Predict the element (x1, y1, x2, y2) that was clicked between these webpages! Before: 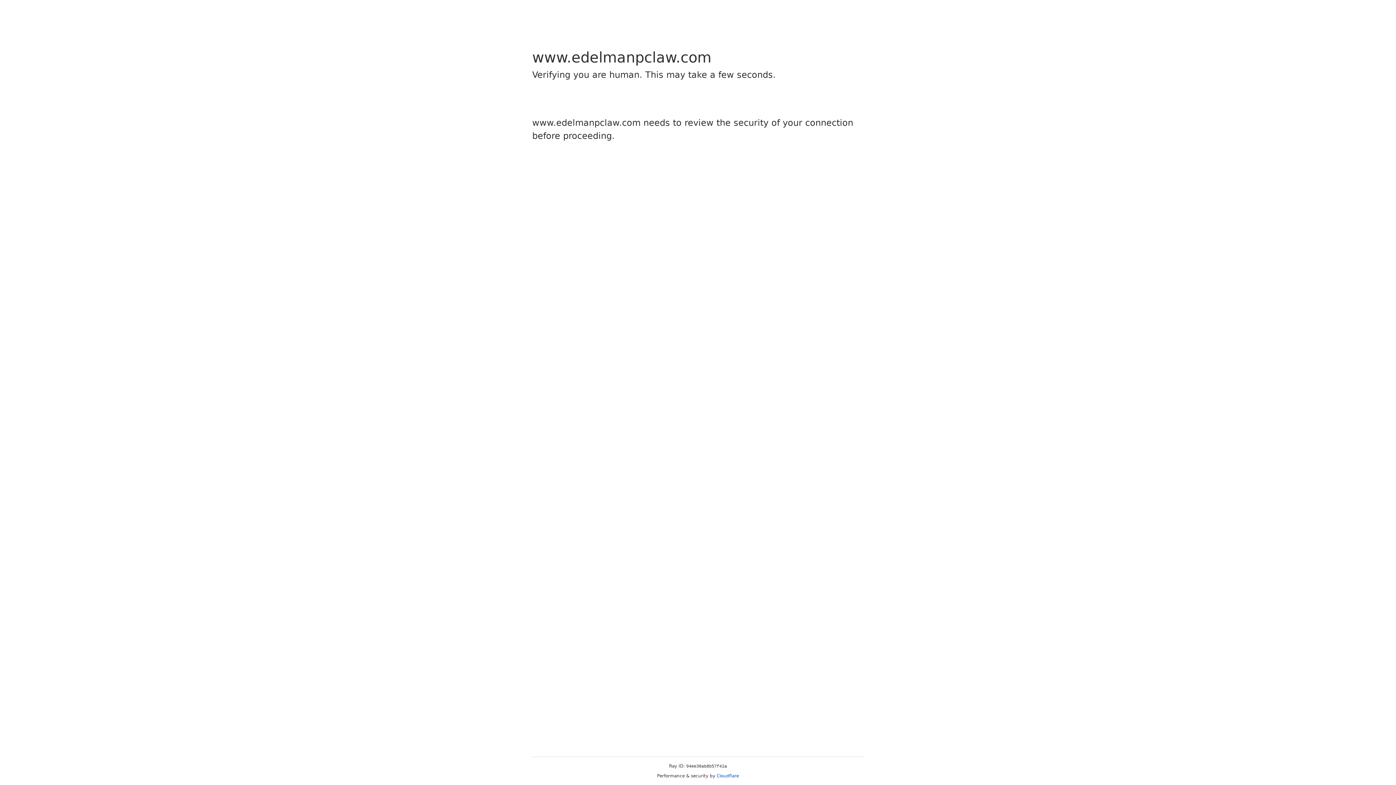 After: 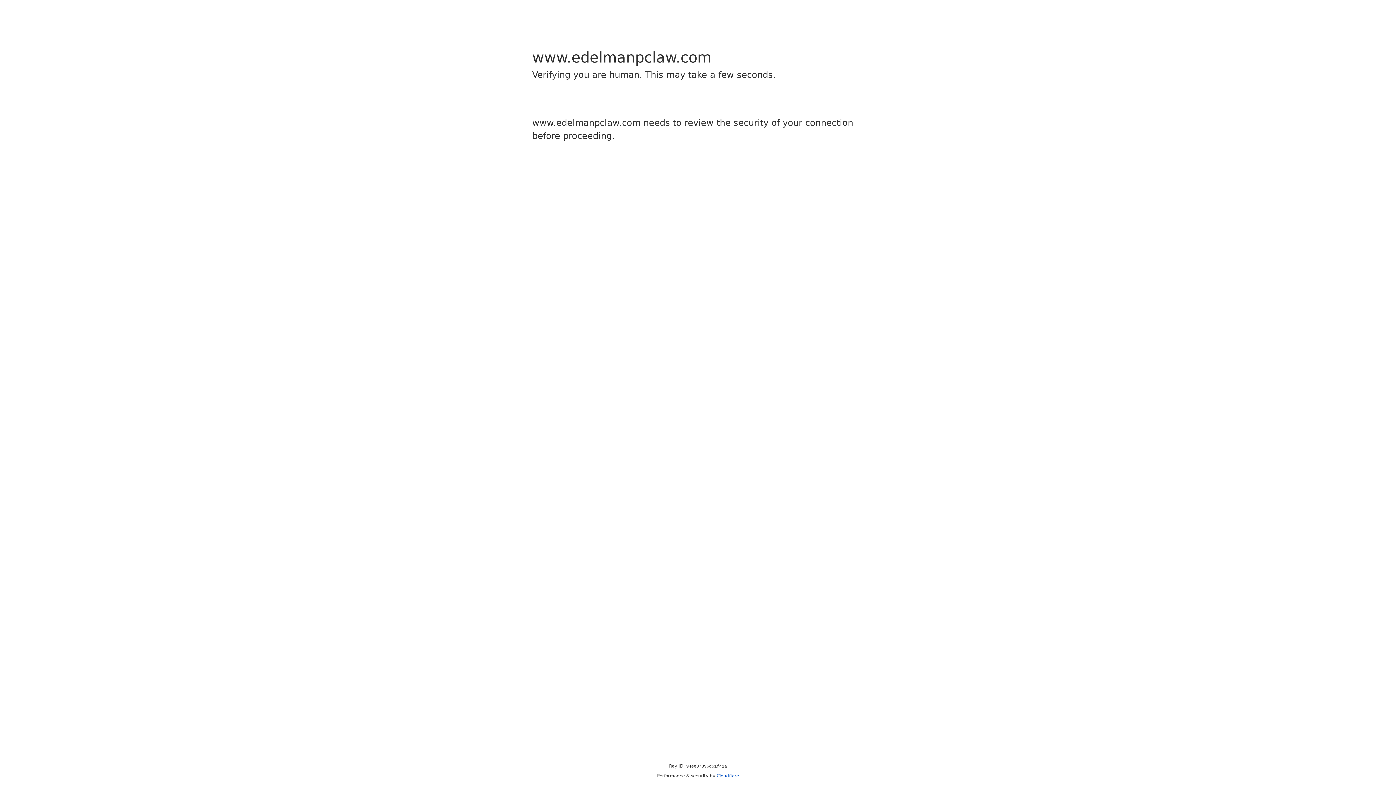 Action: label: Cloudflare bbox: (716, 773, 739, 778)